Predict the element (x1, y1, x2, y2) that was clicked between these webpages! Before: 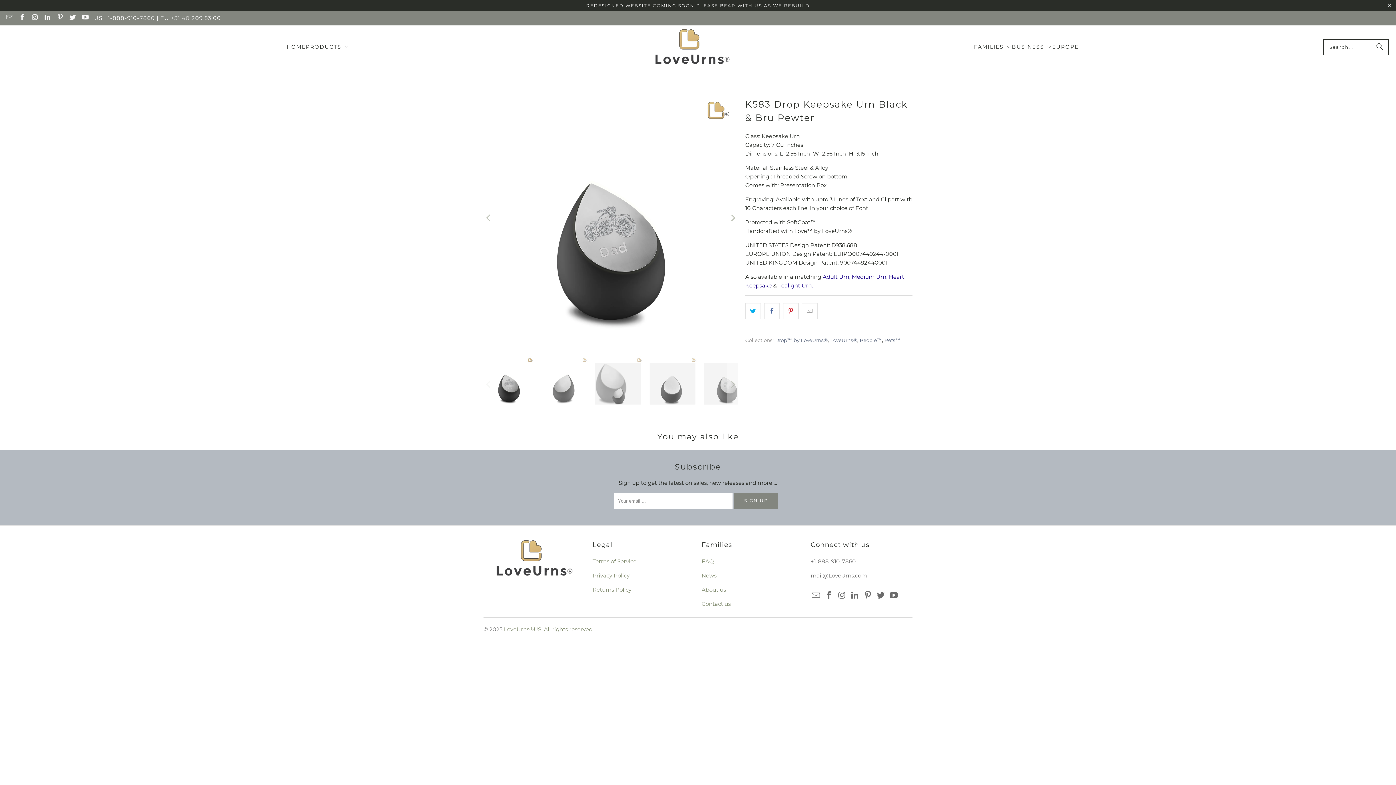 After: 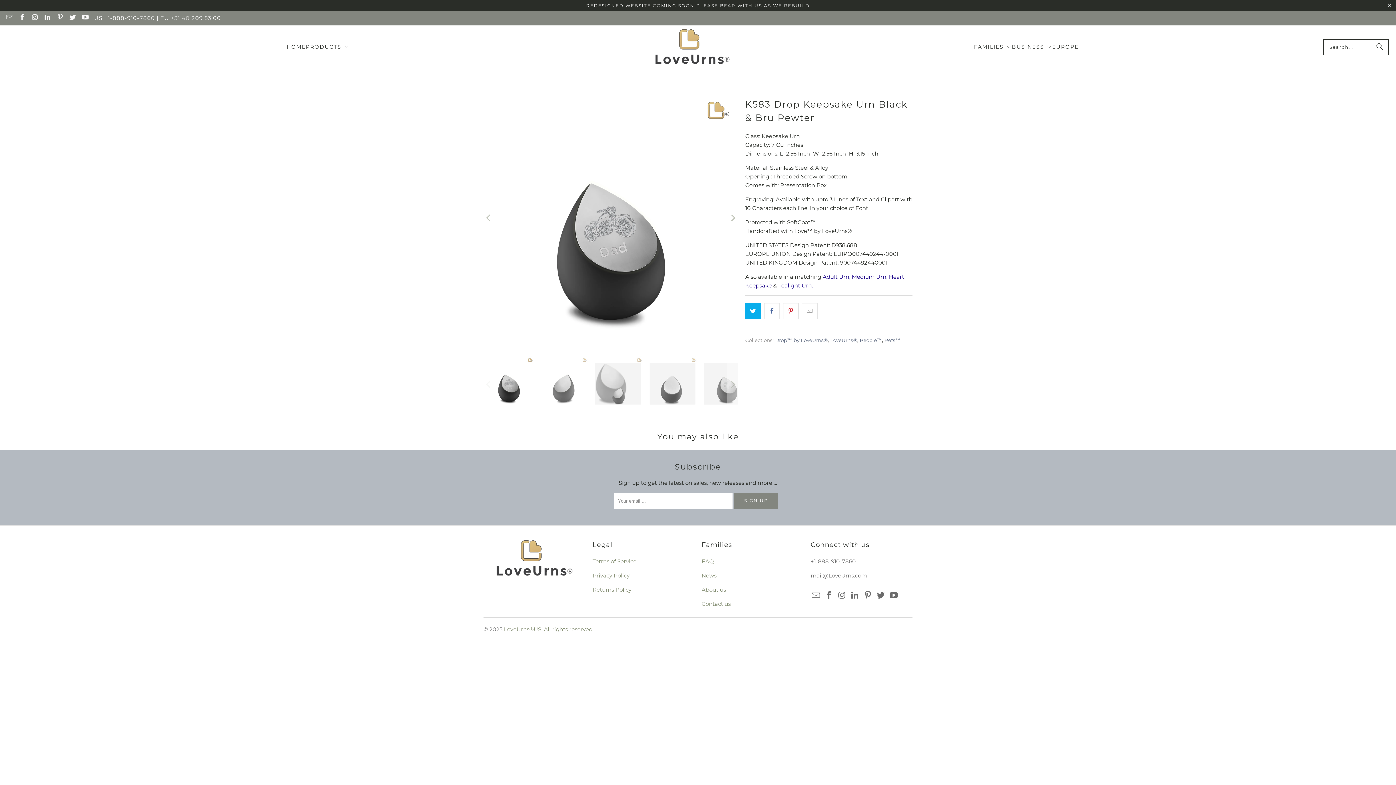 Action: bbox: (745, 303, 761, 319)